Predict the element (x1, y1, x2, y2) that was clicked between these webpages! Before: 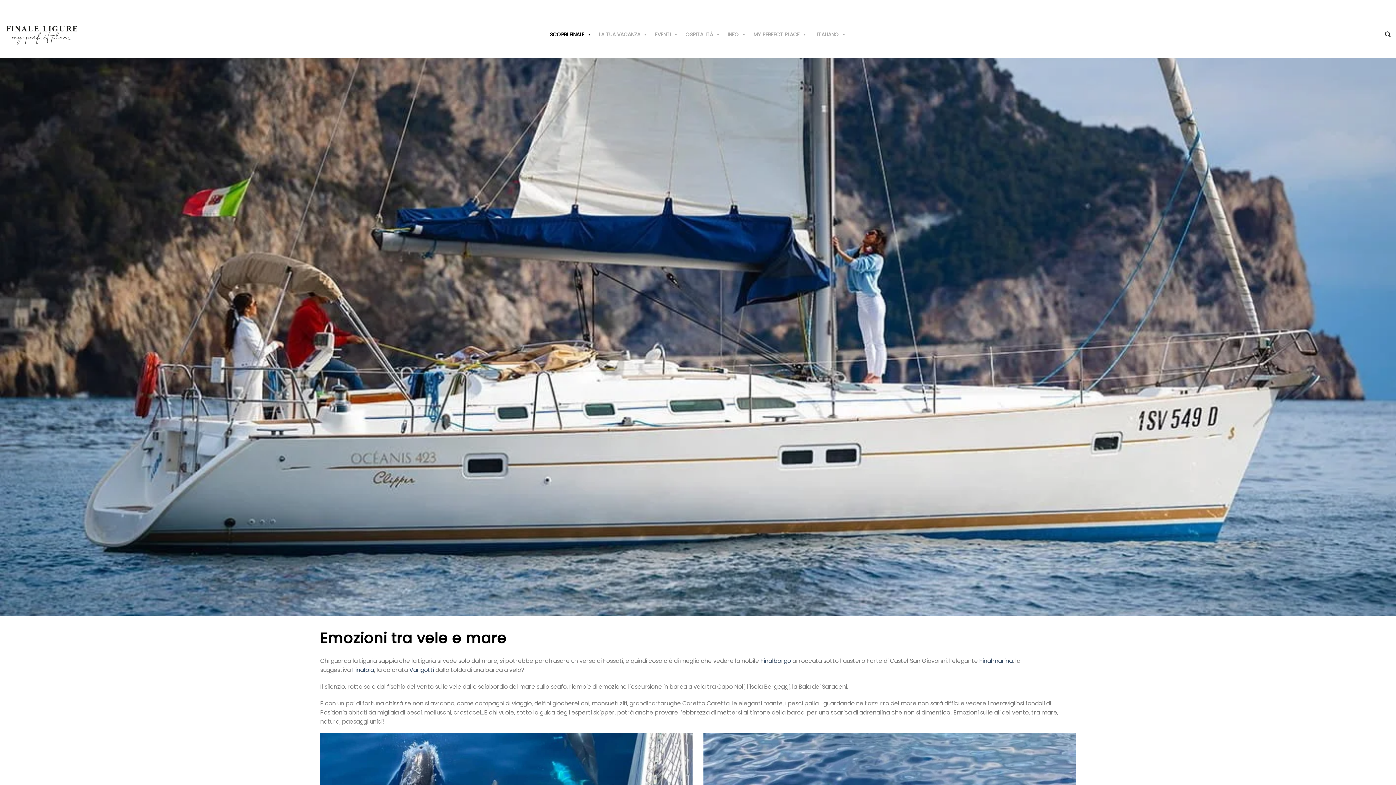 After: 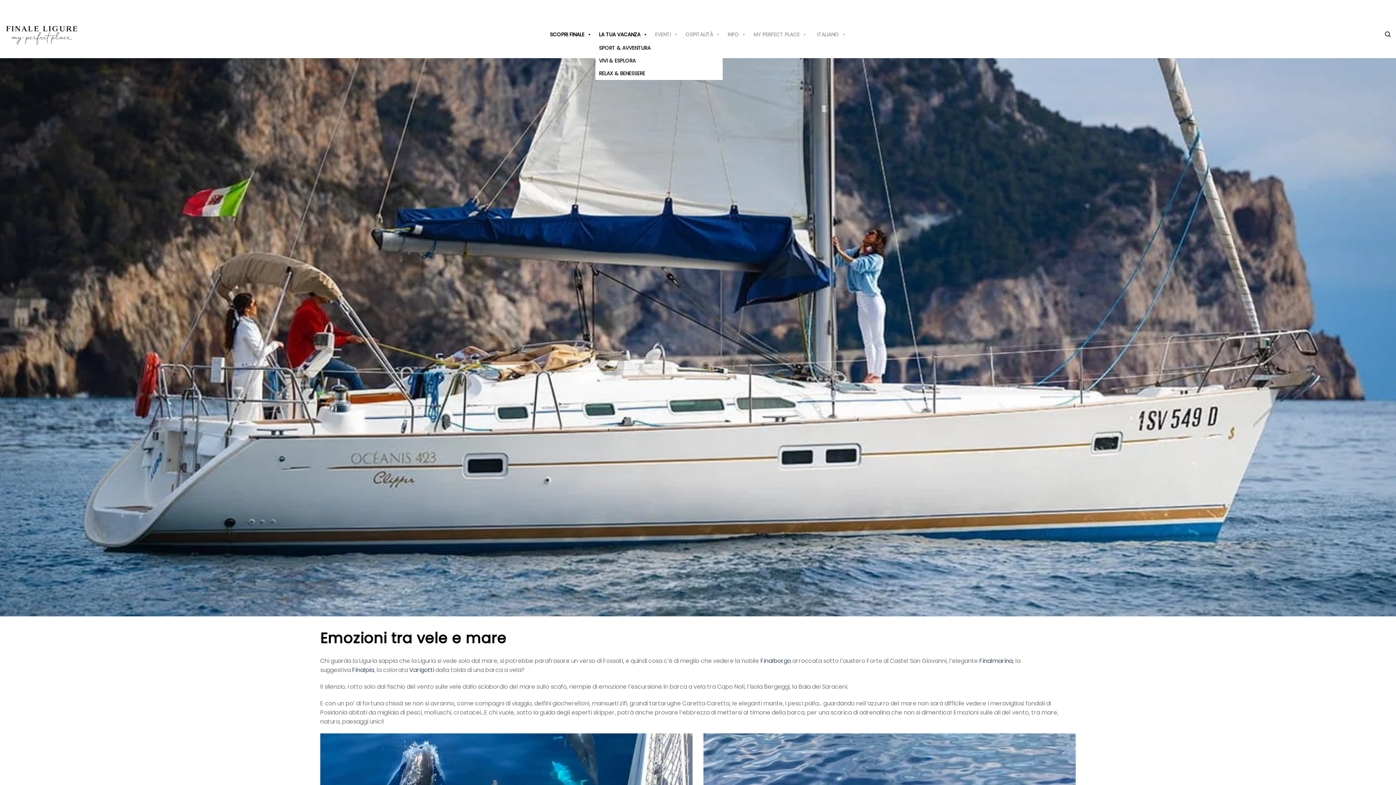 Action: label: LA TUA VACANZA bbox: (595, 27, 651, 41)